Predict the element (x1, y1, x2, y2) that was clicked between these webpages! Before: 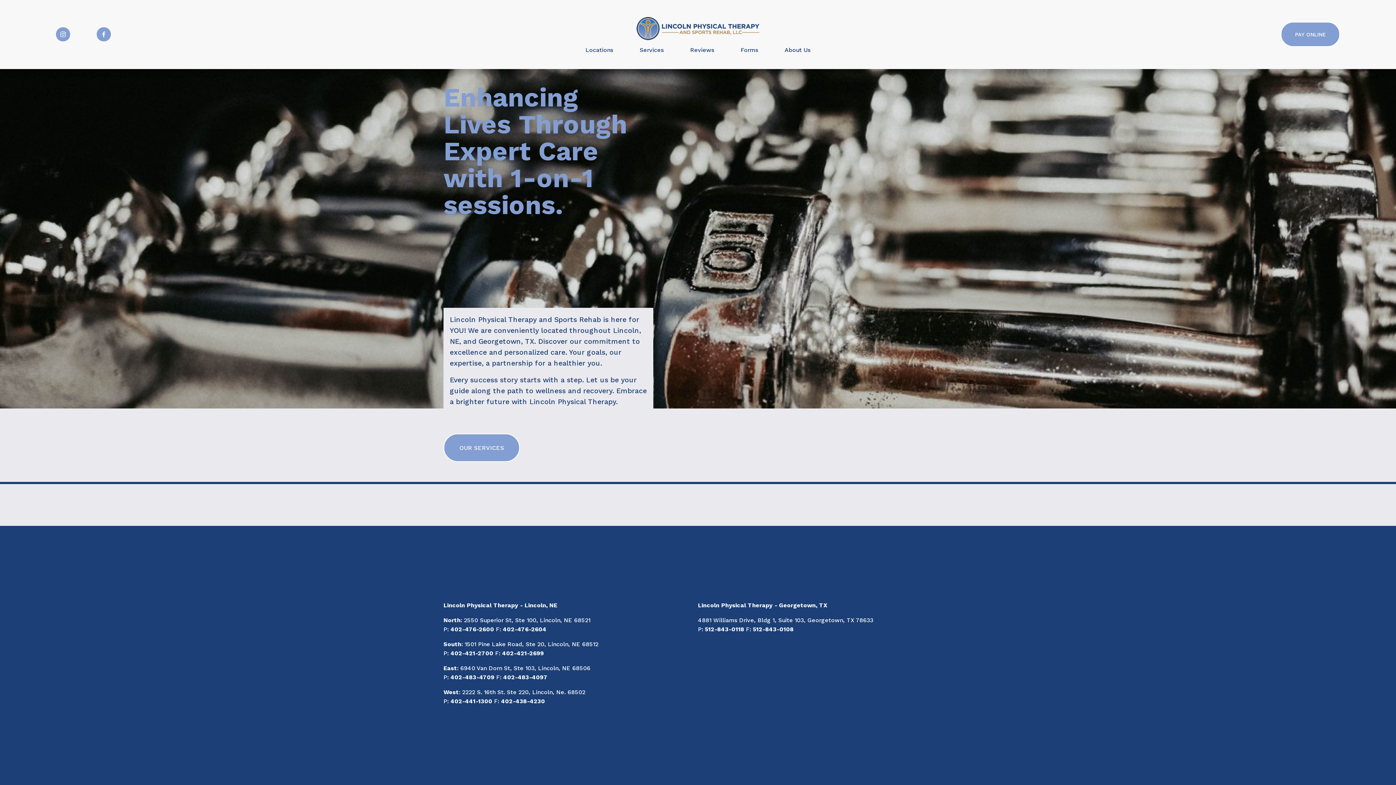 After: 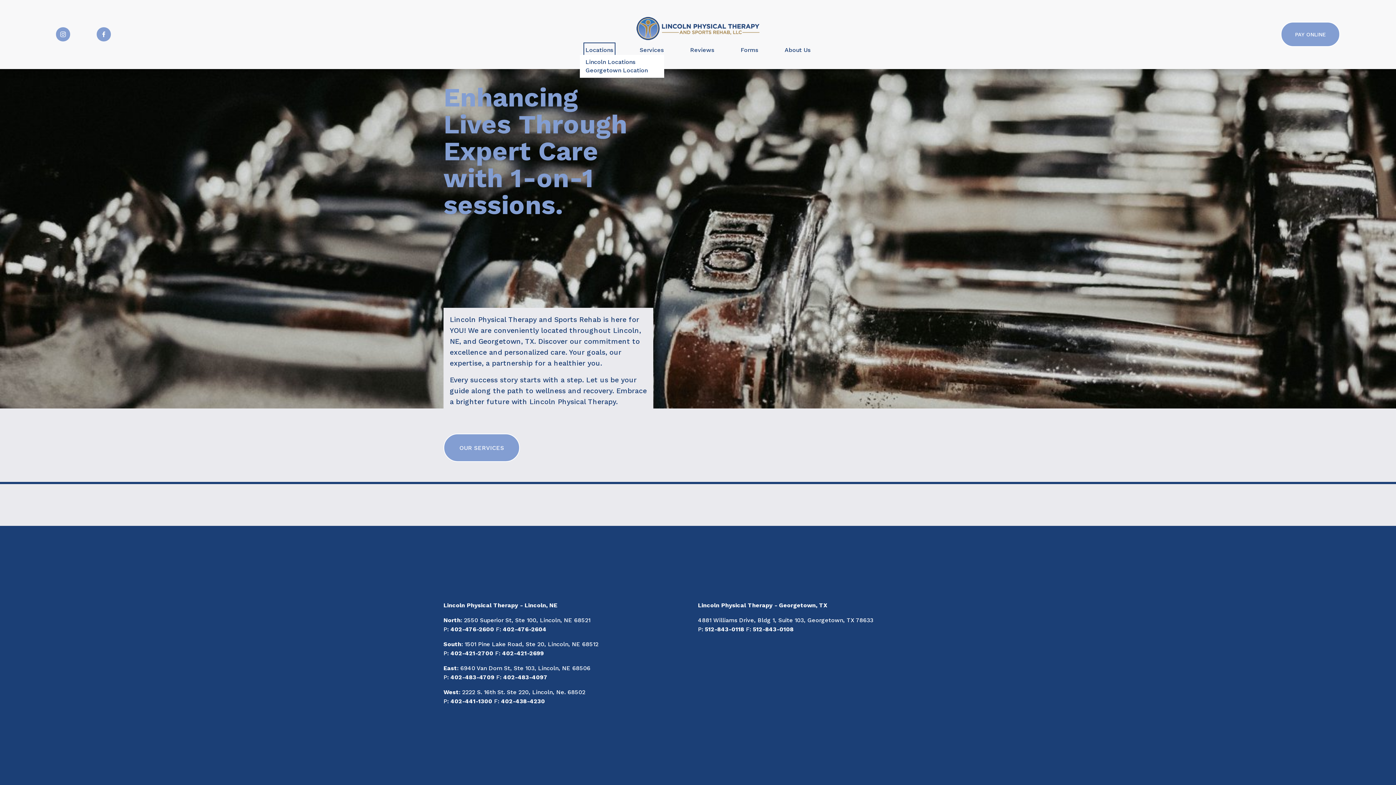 Action: label: folder dropdown bbox: (585, 44, 613, 55)